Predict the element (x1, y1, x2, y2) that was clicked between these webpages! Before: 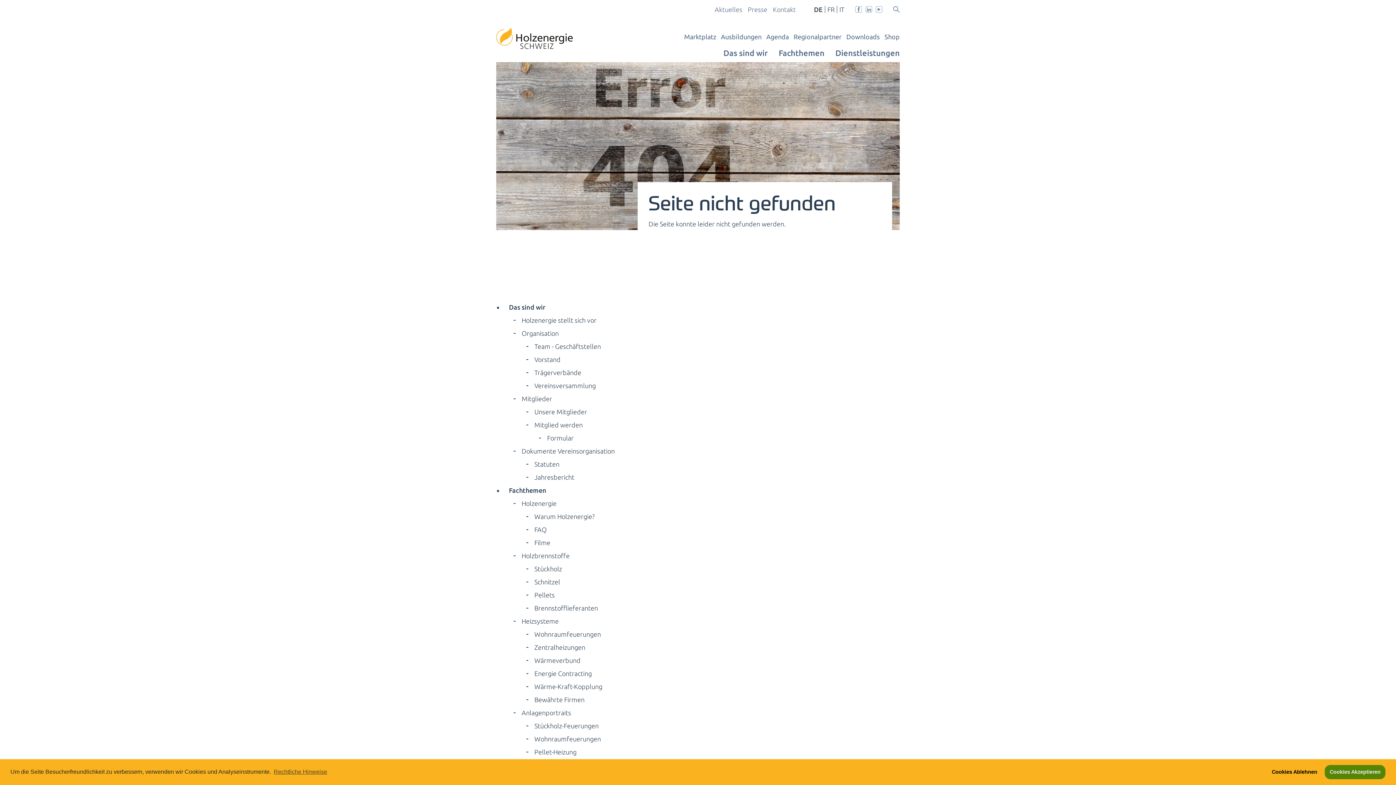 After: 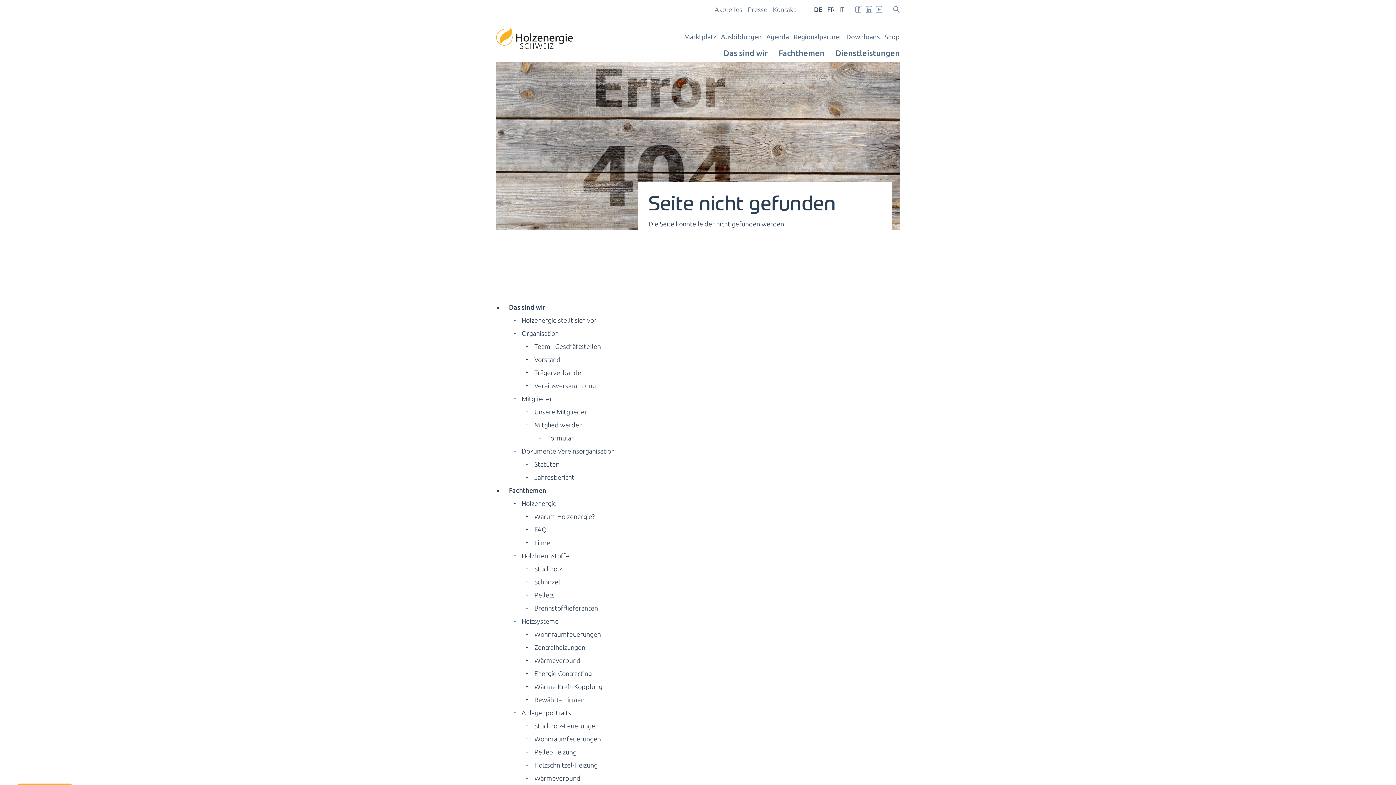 Action: bbox: (1267, 765, 1322, 779) label: deny cookies